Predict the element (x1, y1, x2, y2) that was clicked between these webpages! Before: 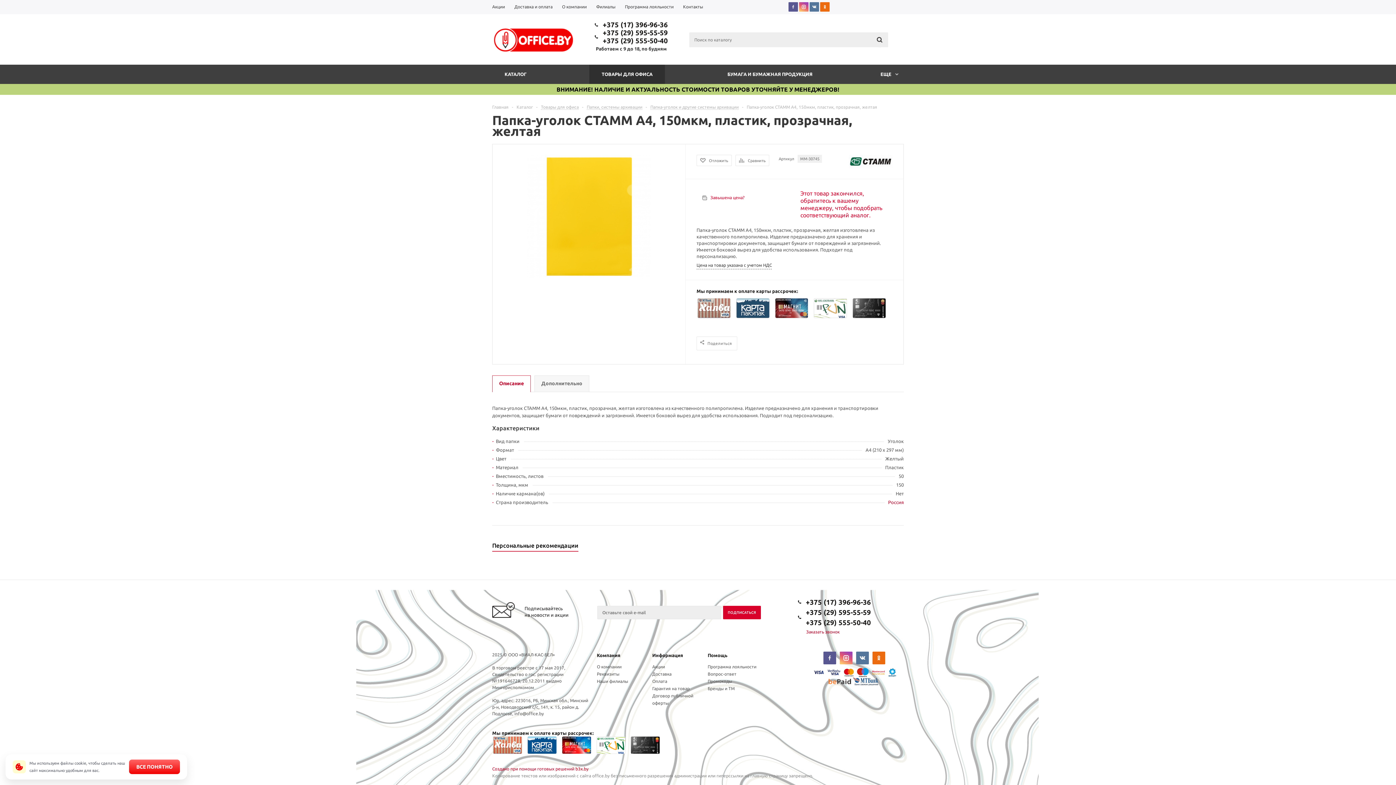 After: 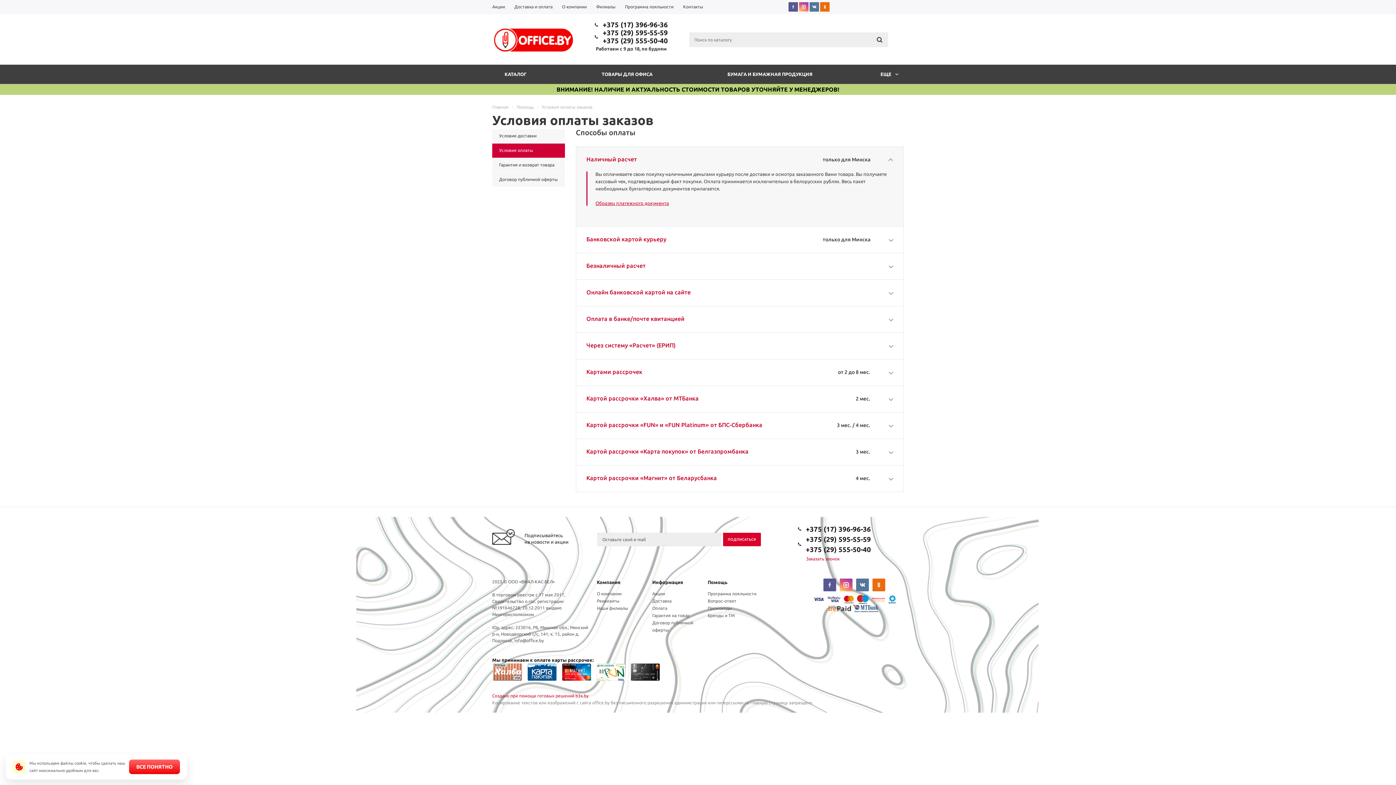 Action: bbox: (630, 742, 664, 747)